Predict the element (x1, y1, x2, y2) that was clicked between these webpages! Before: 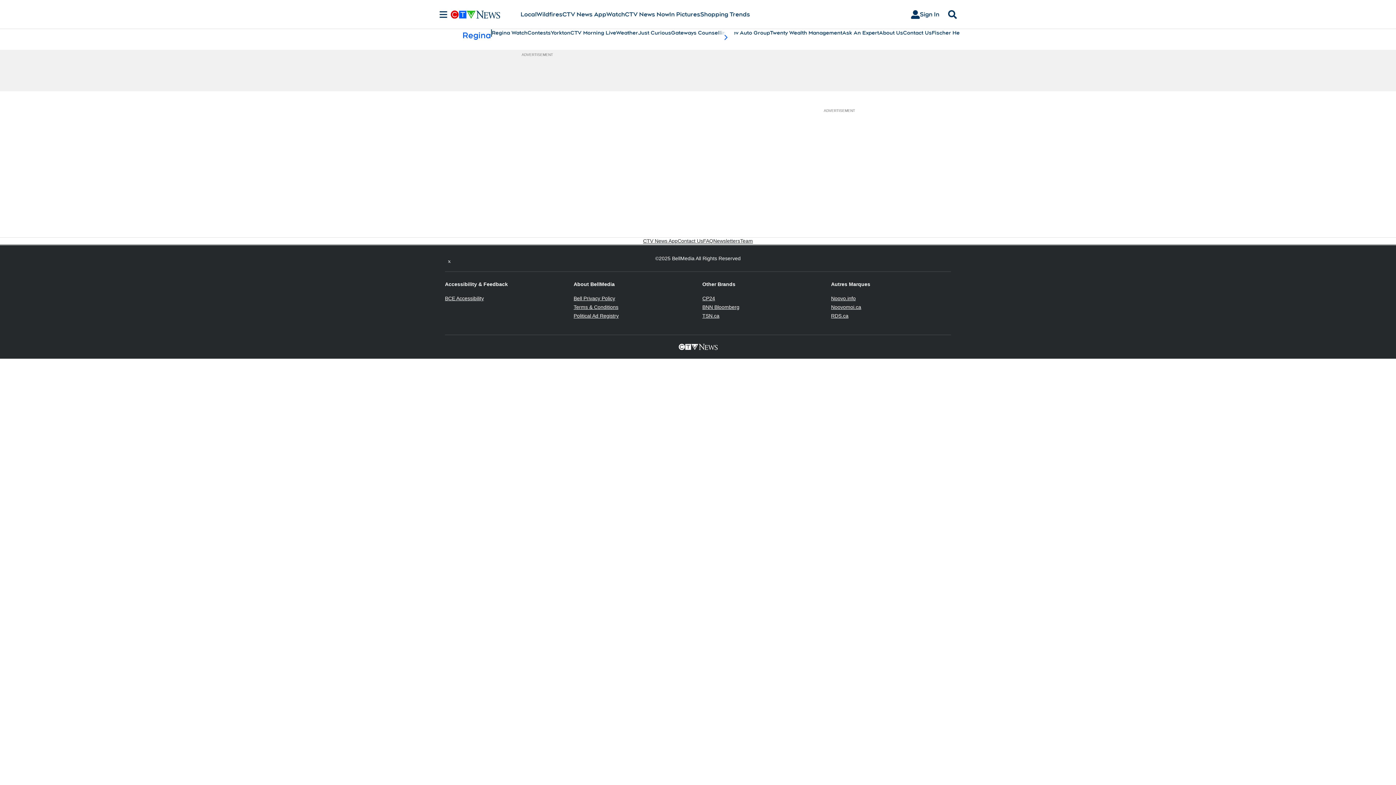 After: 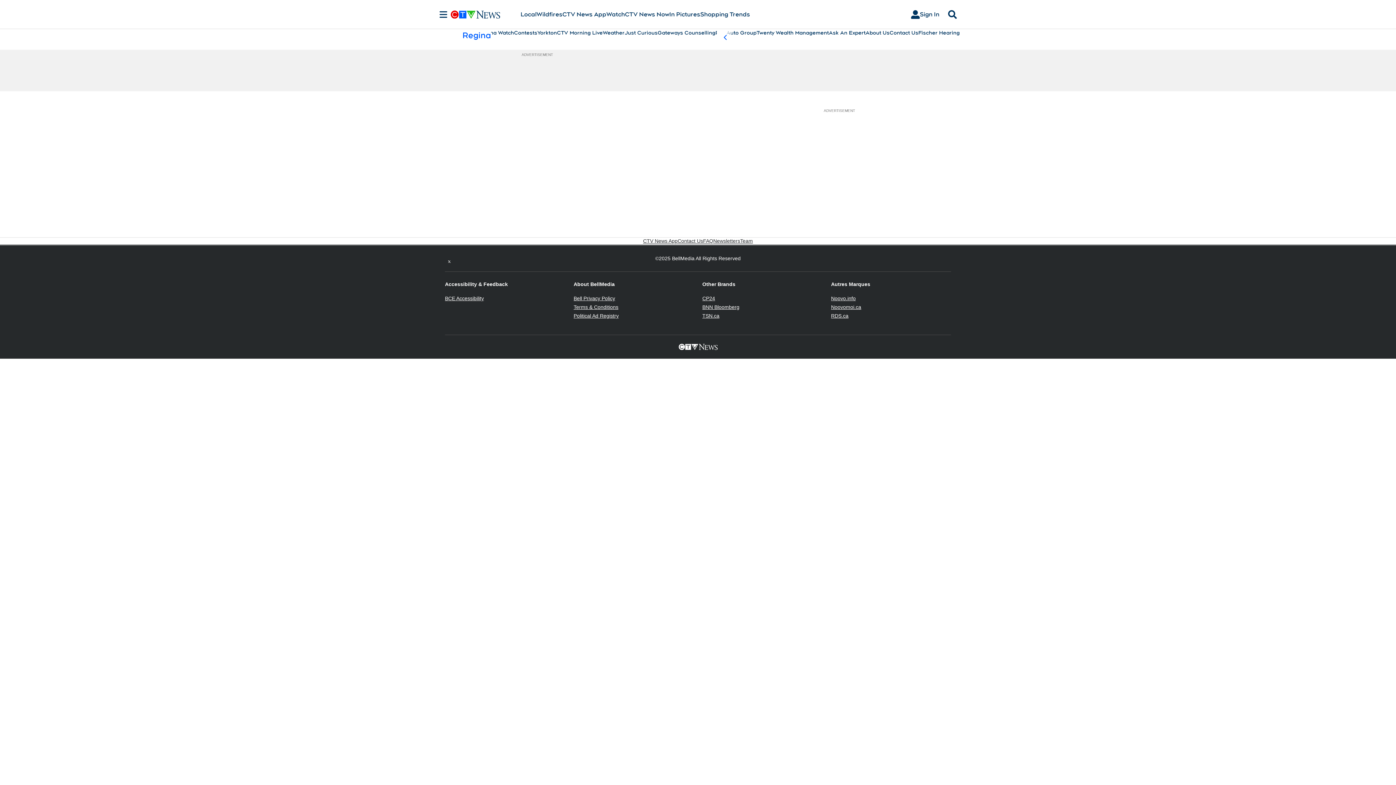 Action: bbox: (716, 29, 734, 45) label: scroll-pane.scrollLeft